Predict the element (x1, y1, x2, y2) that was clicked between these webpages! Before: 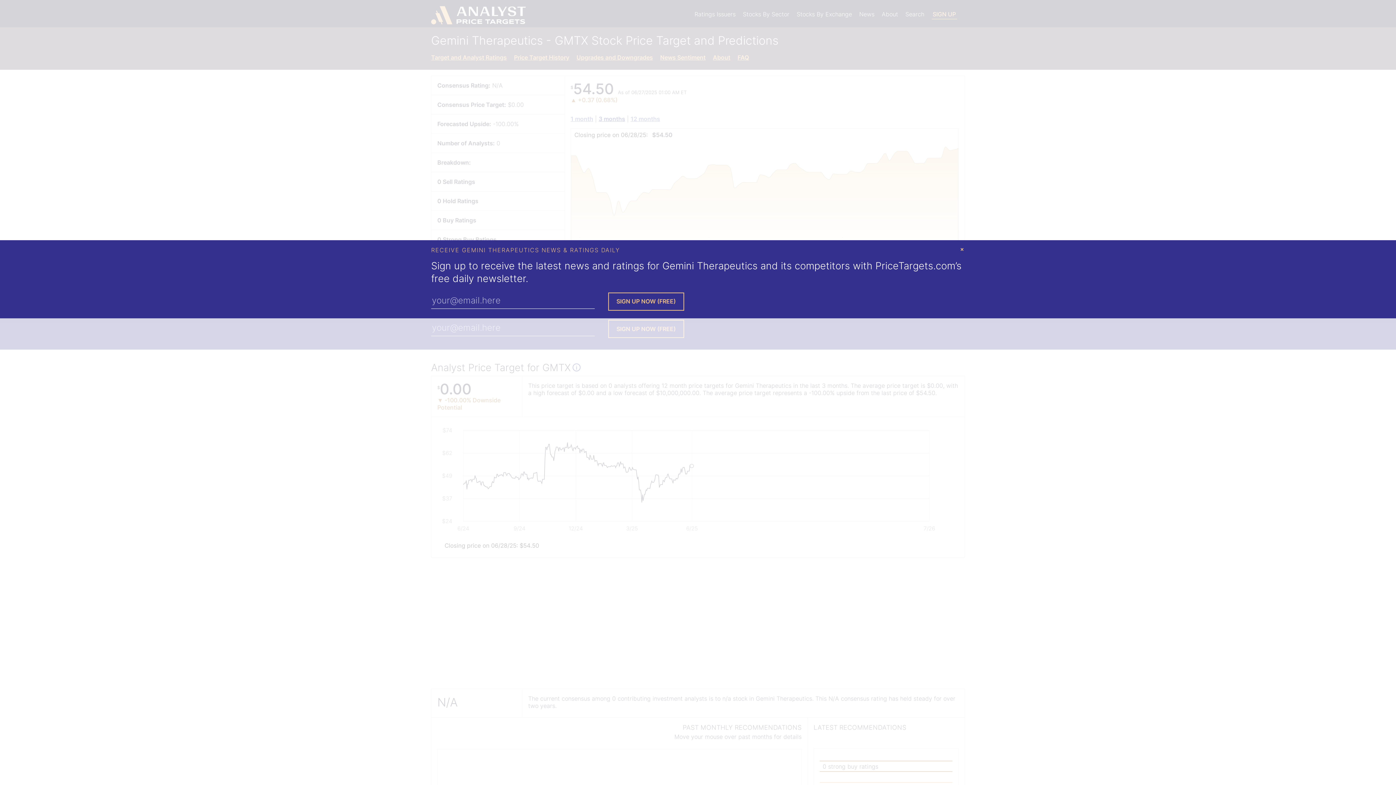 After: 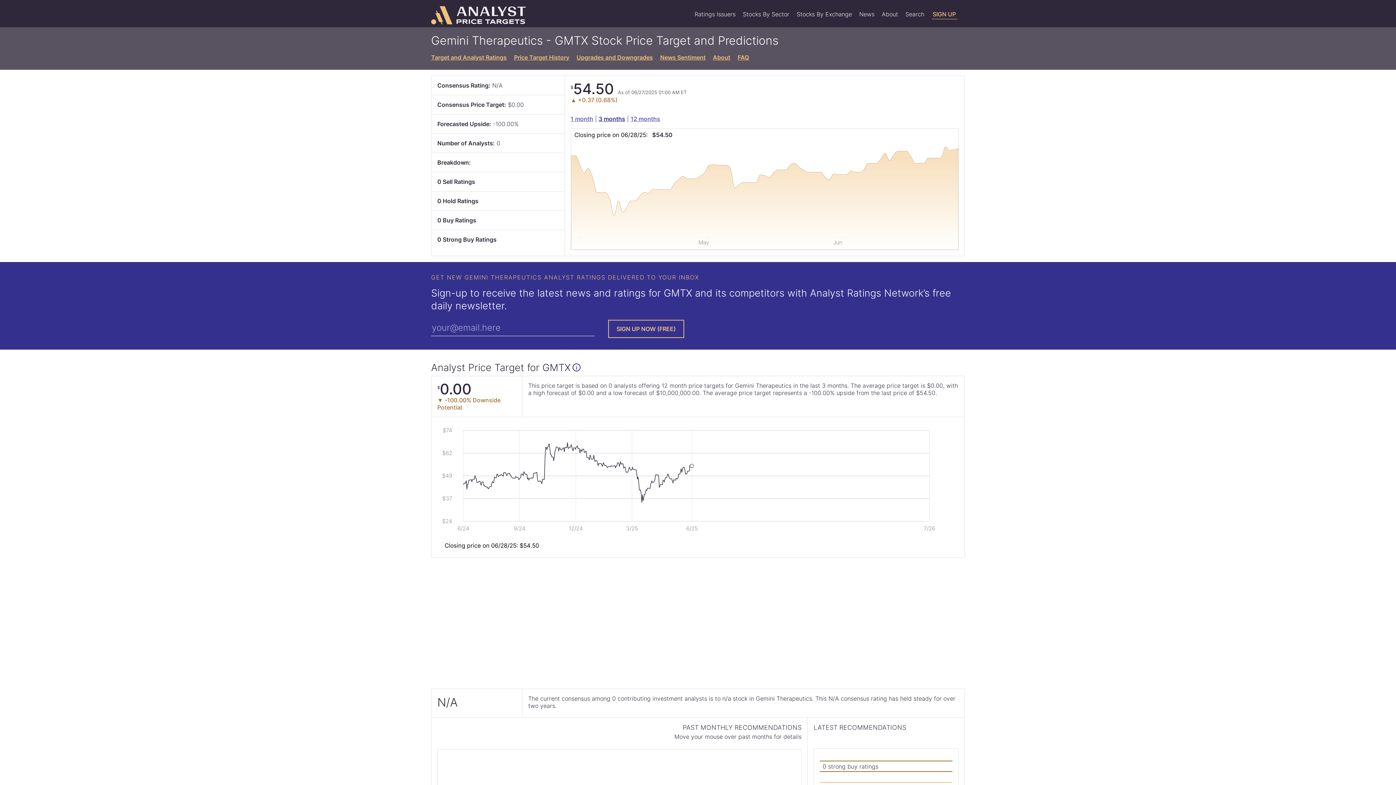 Action: bbox: (958, 243, 966, 255) label: Close Modal